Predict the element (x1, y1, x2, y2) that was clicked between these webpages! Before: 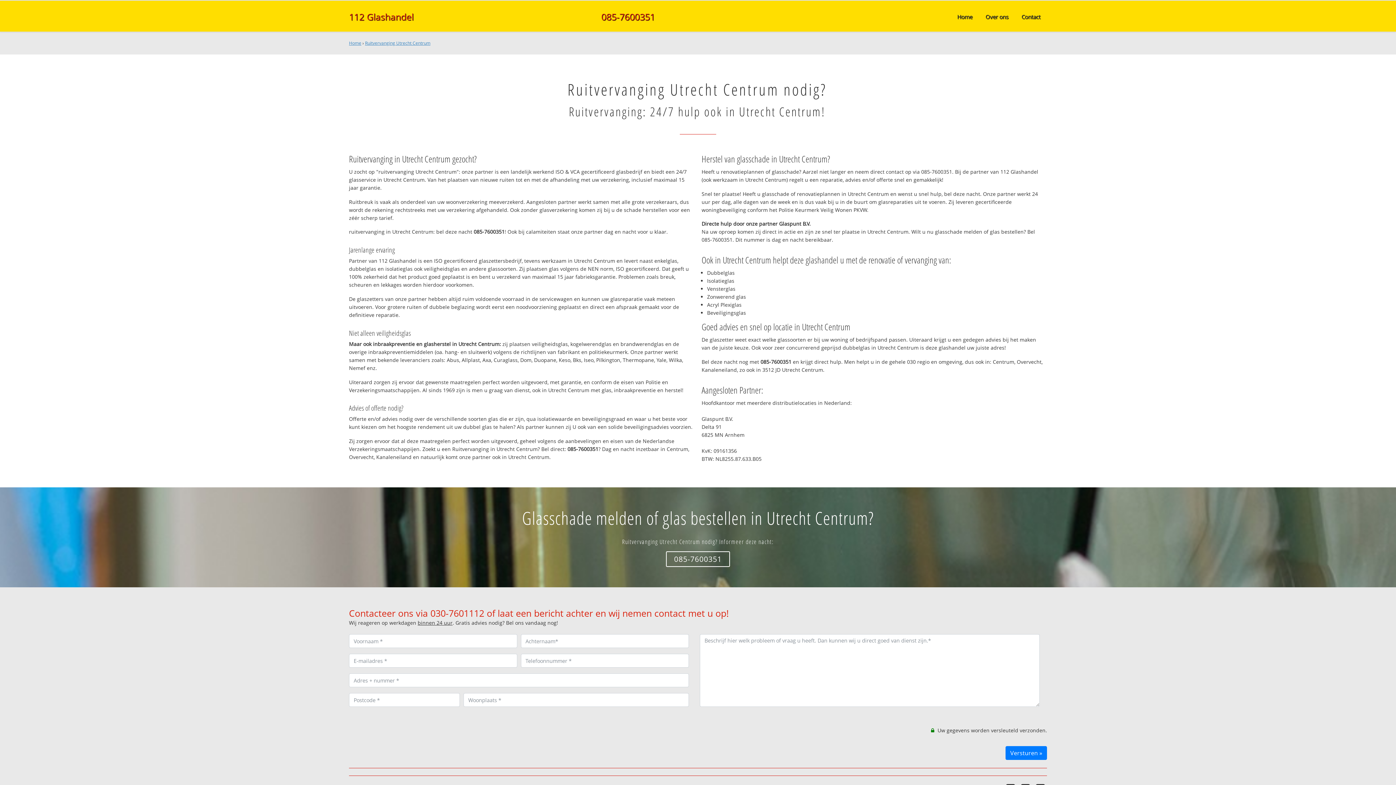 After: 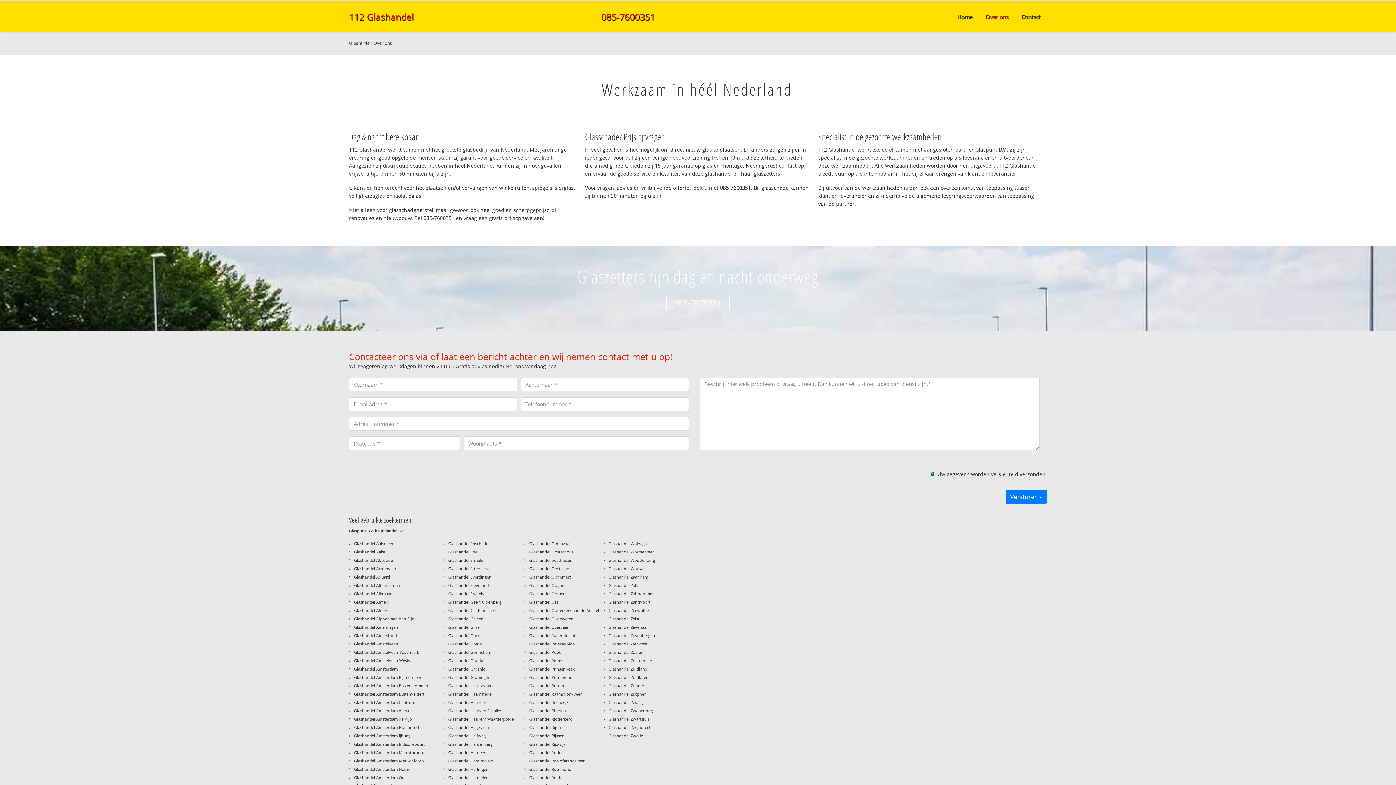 Action: label: Over ons bbox: (979, 0, 1015, 32)